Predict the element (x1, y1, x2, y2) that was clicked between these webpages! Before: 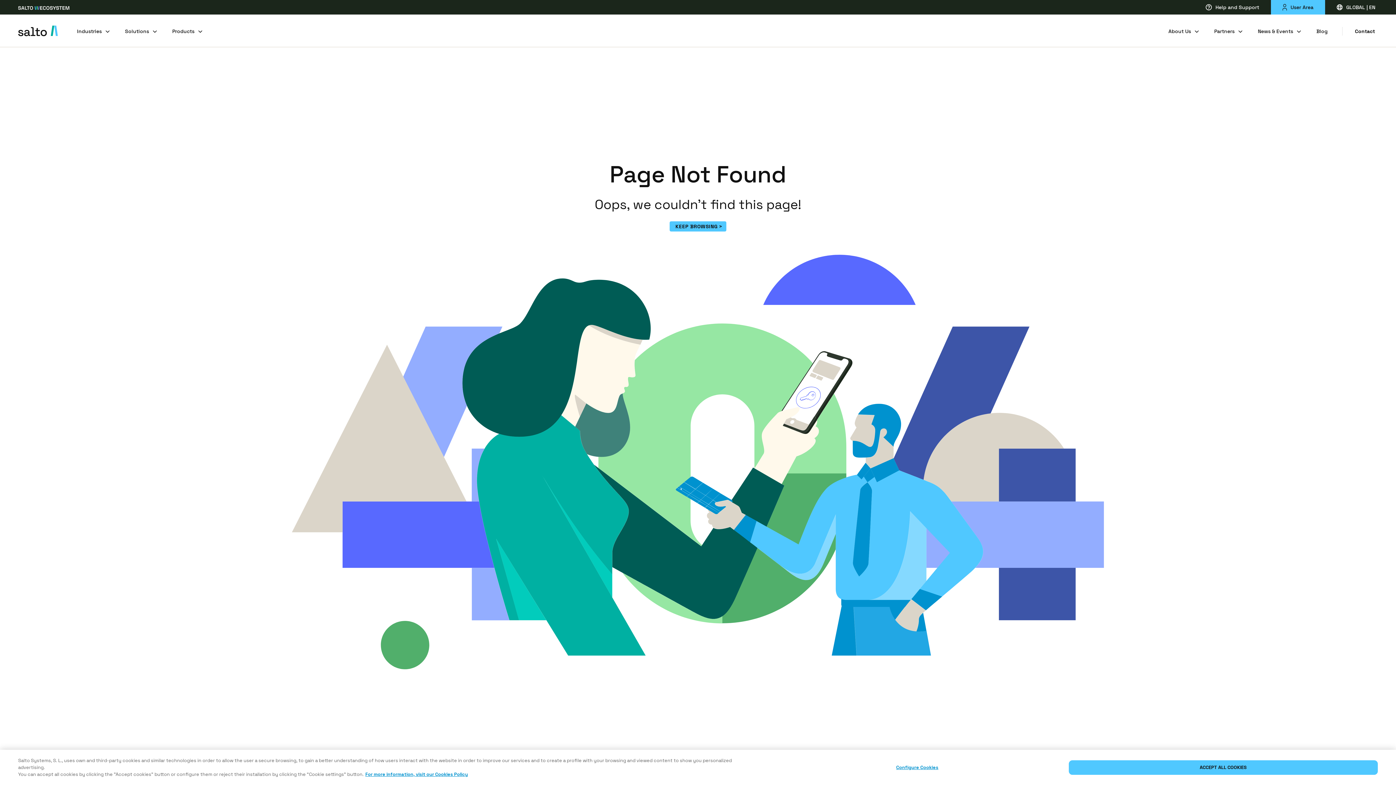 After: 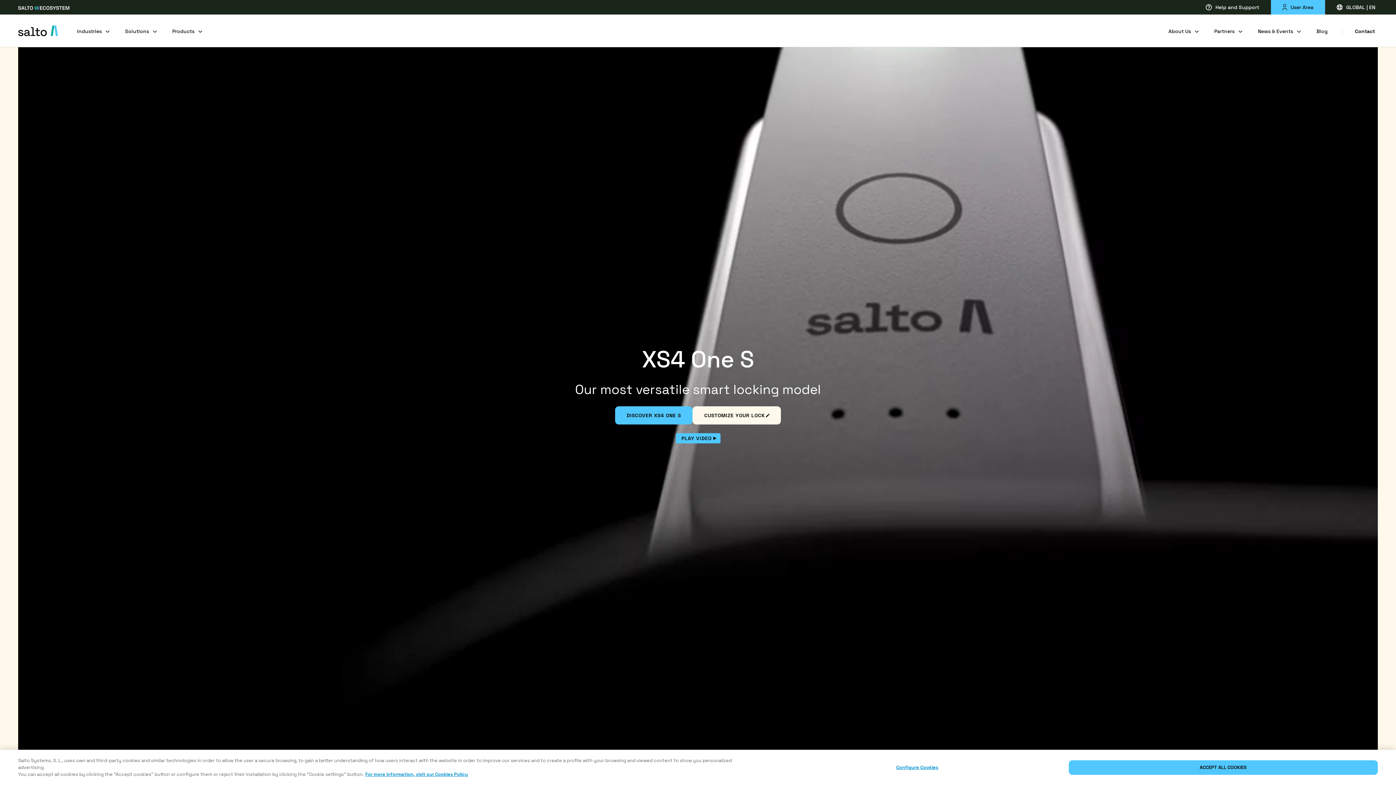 Action: bbox: (18, 14, 63, 46)